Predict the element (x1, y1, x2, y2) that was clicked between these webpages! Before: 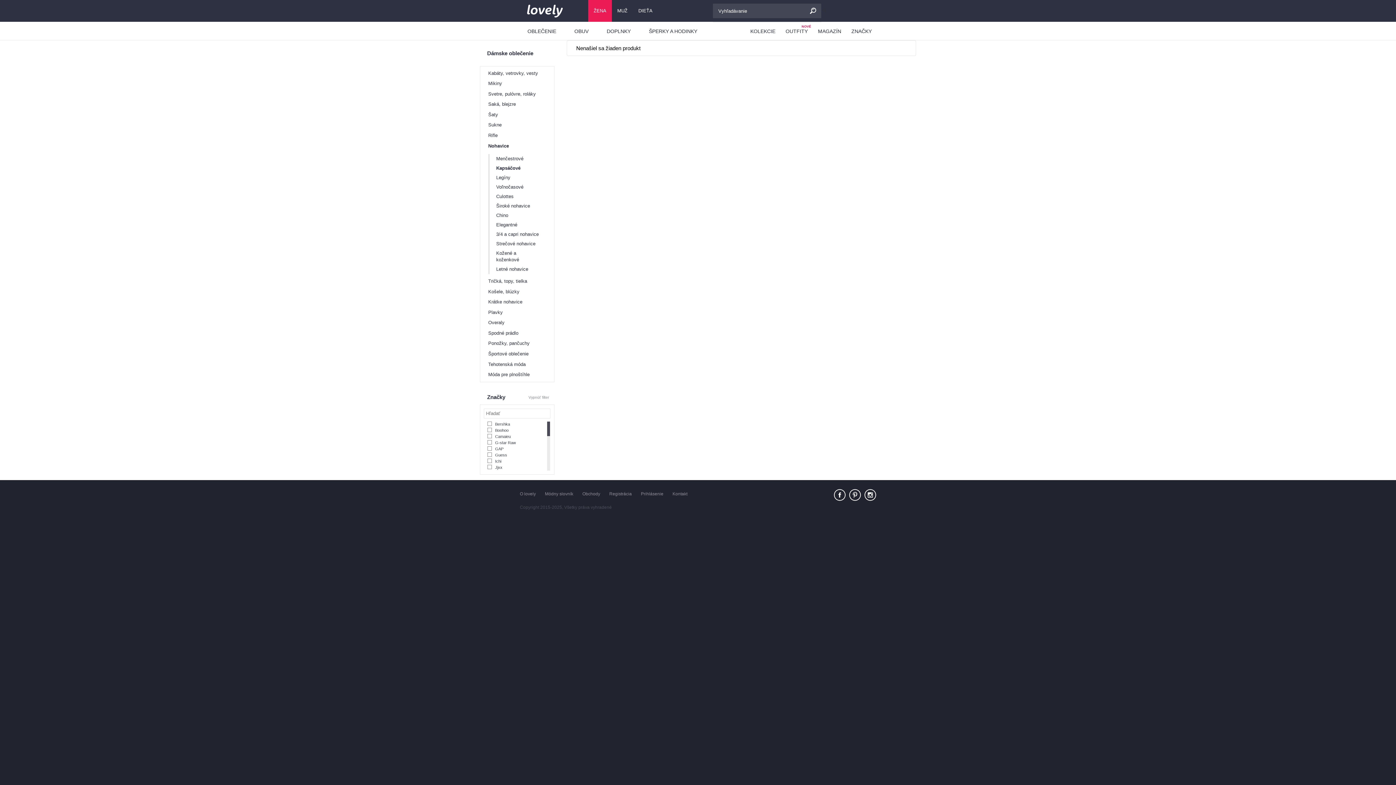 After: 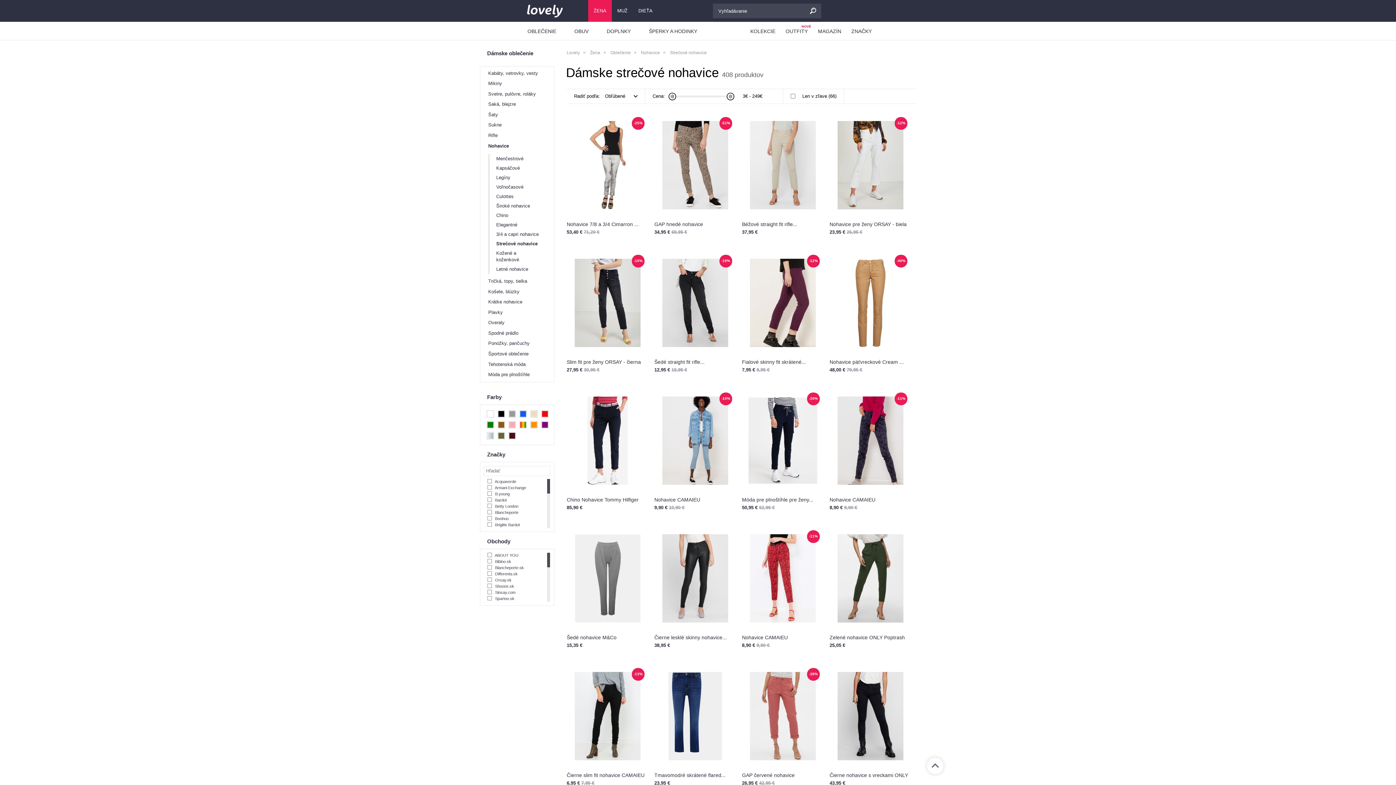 Action: label: Strečové nohavice bbox: (496, 240, 538, 247)